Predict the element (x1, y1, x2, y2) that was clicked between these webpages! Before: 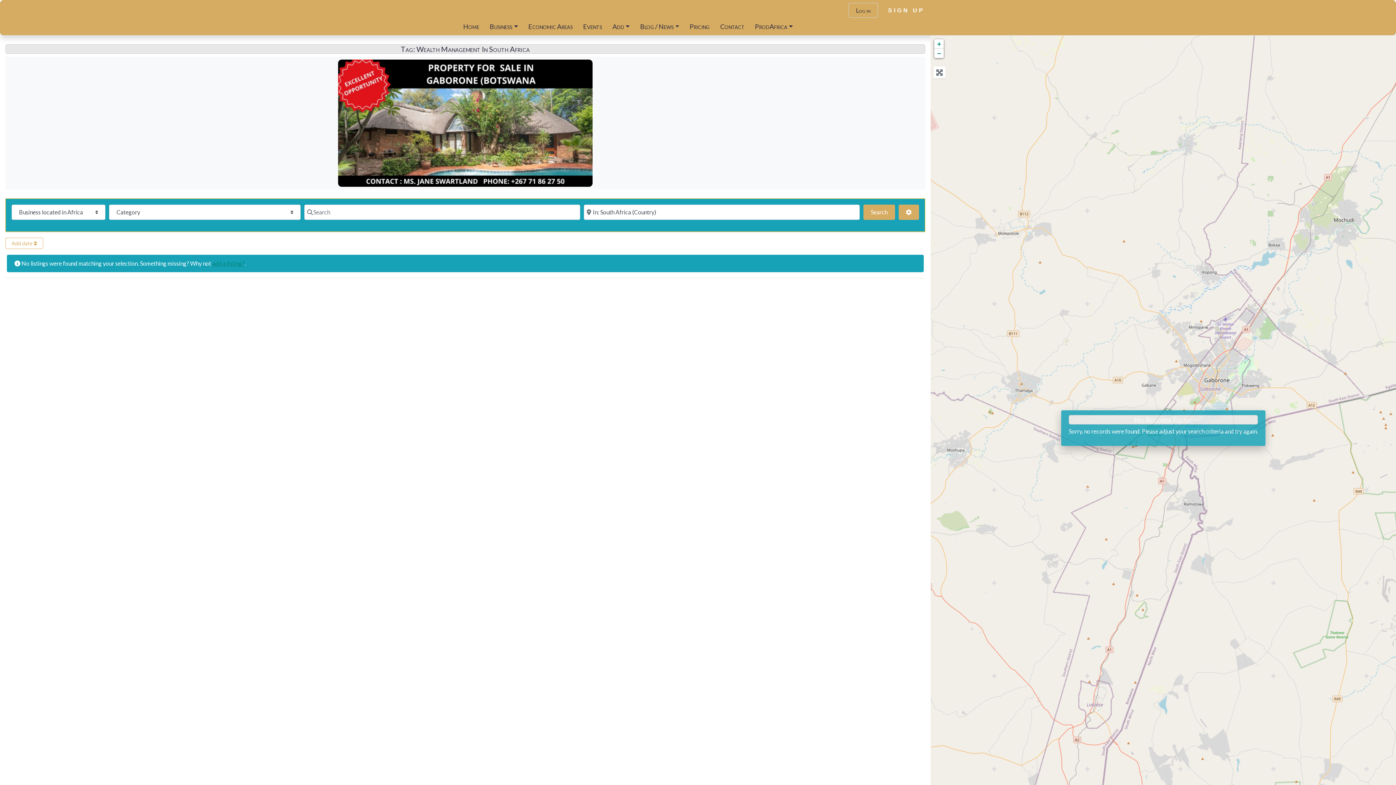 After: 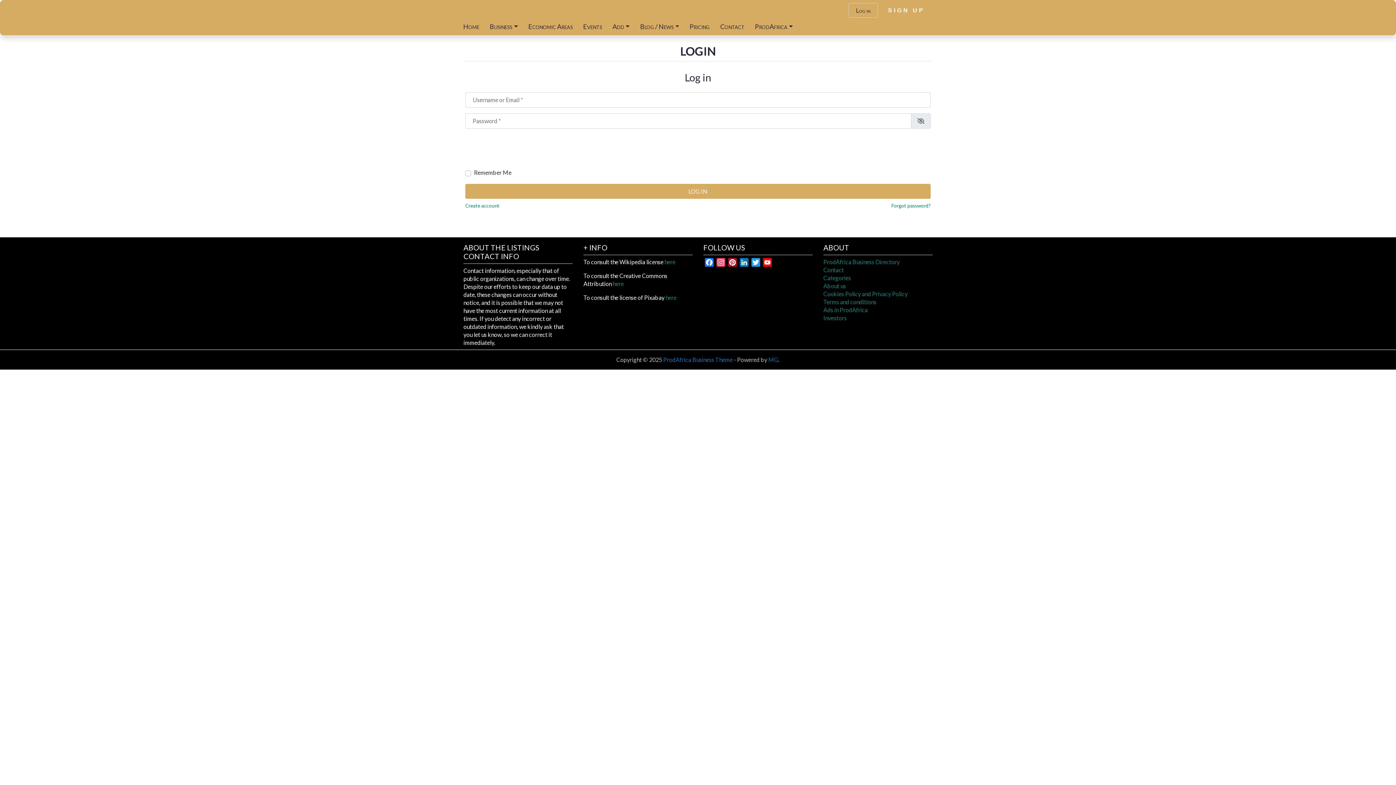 Action: bbox: (848, 2, 878, 17) label: Log in